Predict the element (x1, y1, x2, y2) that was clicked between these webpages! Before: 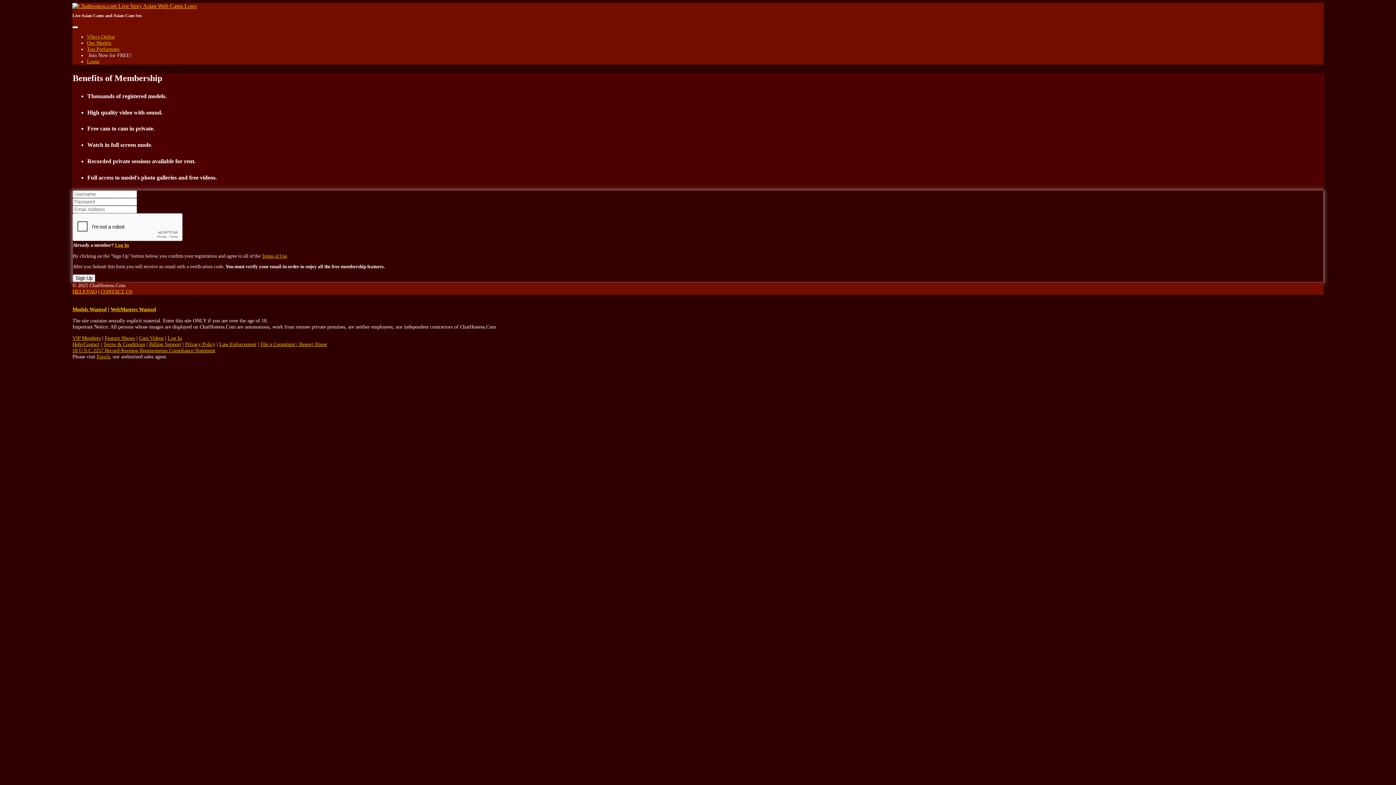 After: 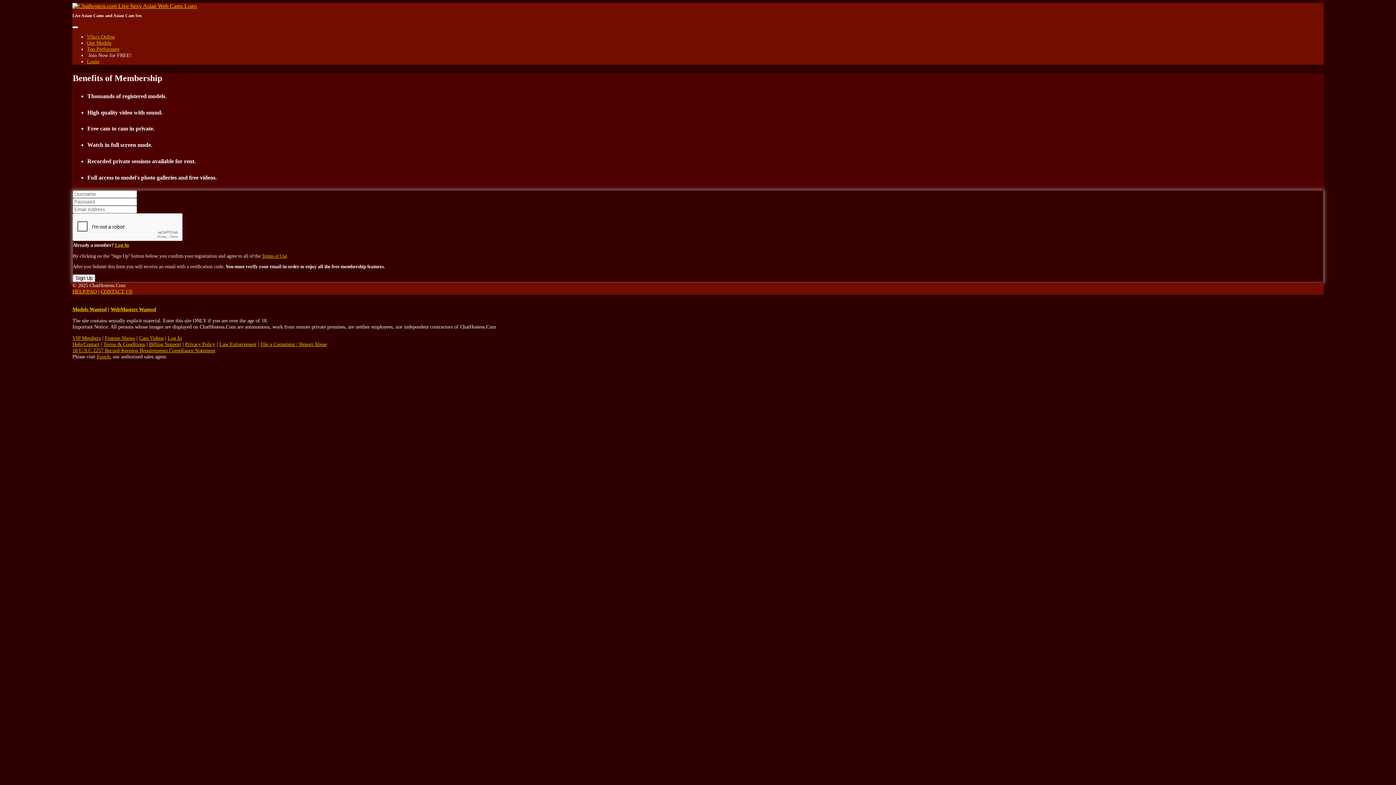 Action: bbox: (110, 306, 156, 312) label: WebMasters Wanted